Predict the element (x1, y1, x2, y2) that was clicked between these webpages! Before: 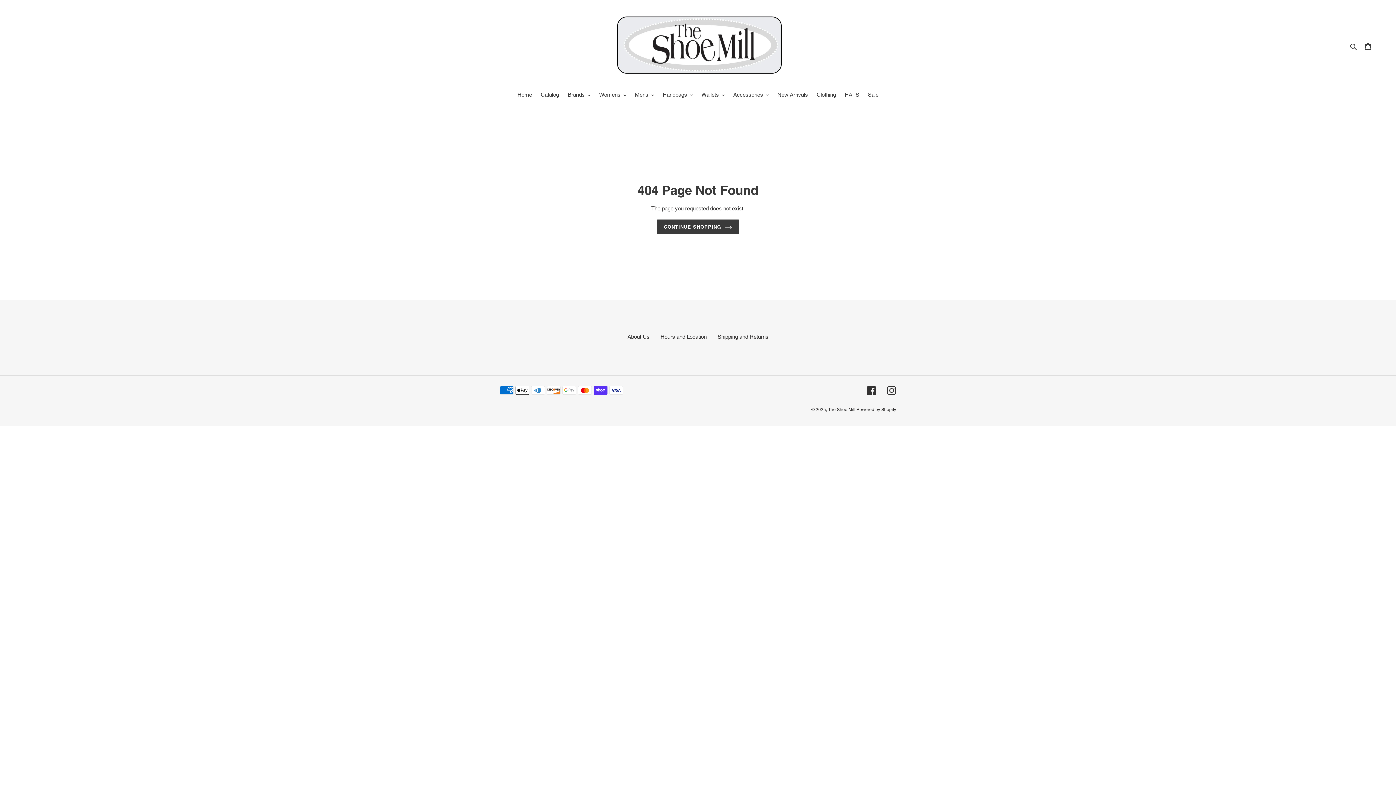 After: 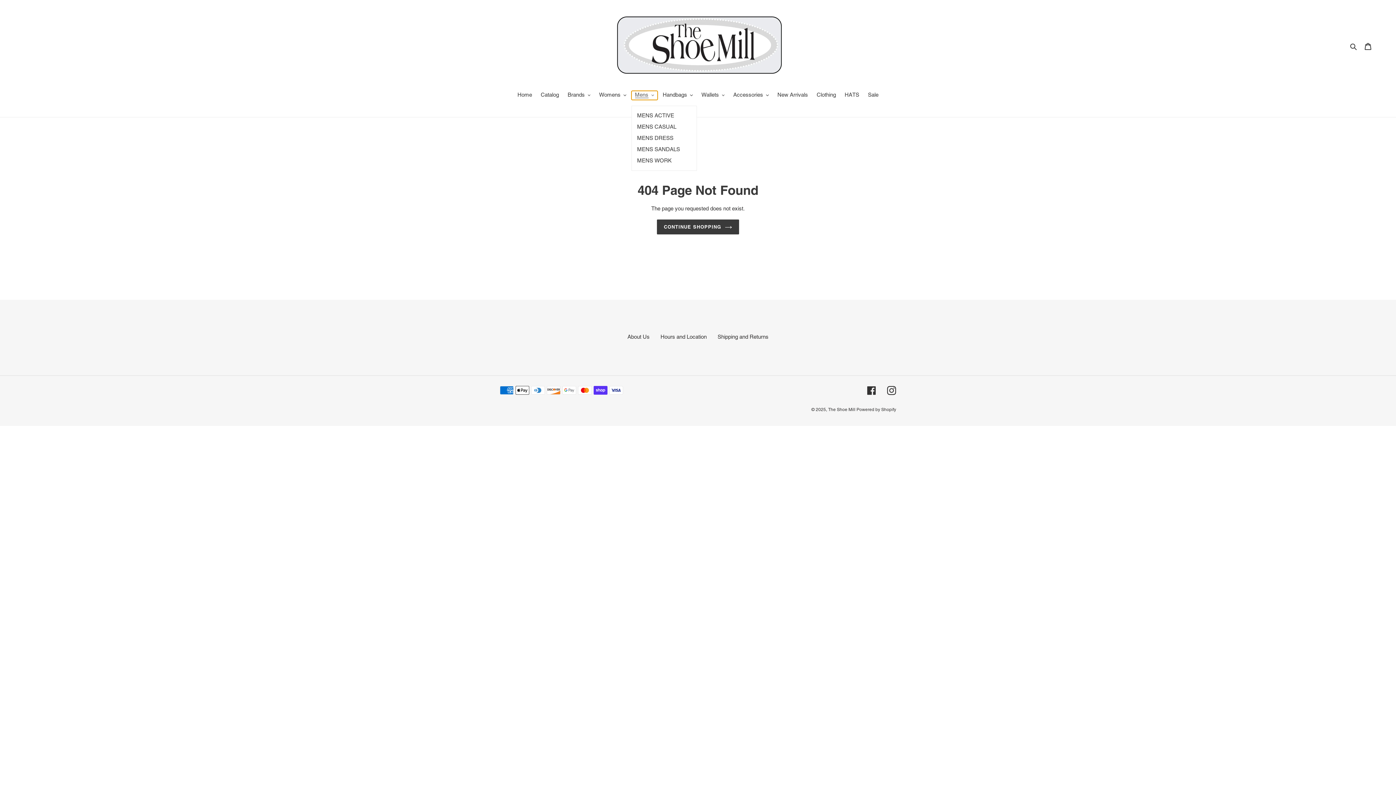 Action: label: Mens bbox: (631, 90, 657, 100)